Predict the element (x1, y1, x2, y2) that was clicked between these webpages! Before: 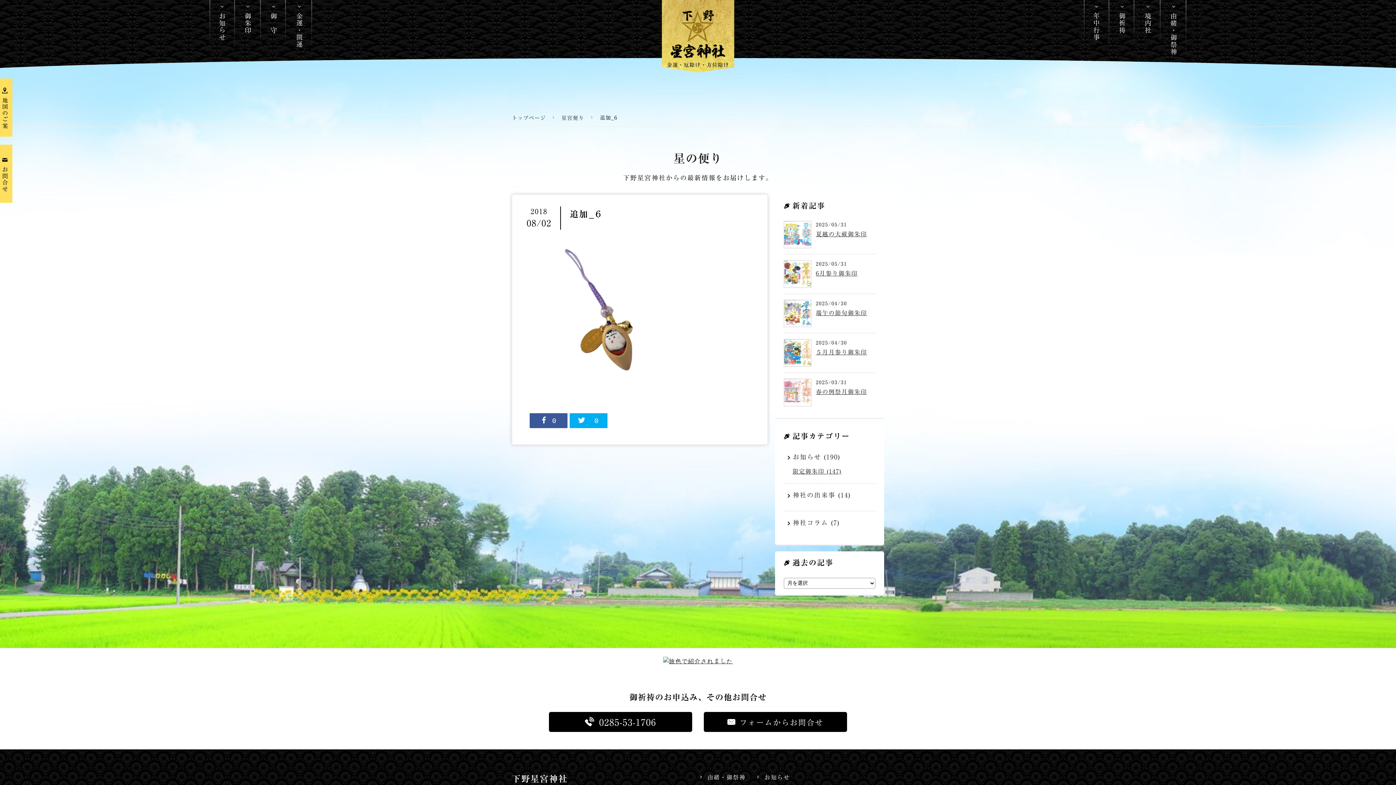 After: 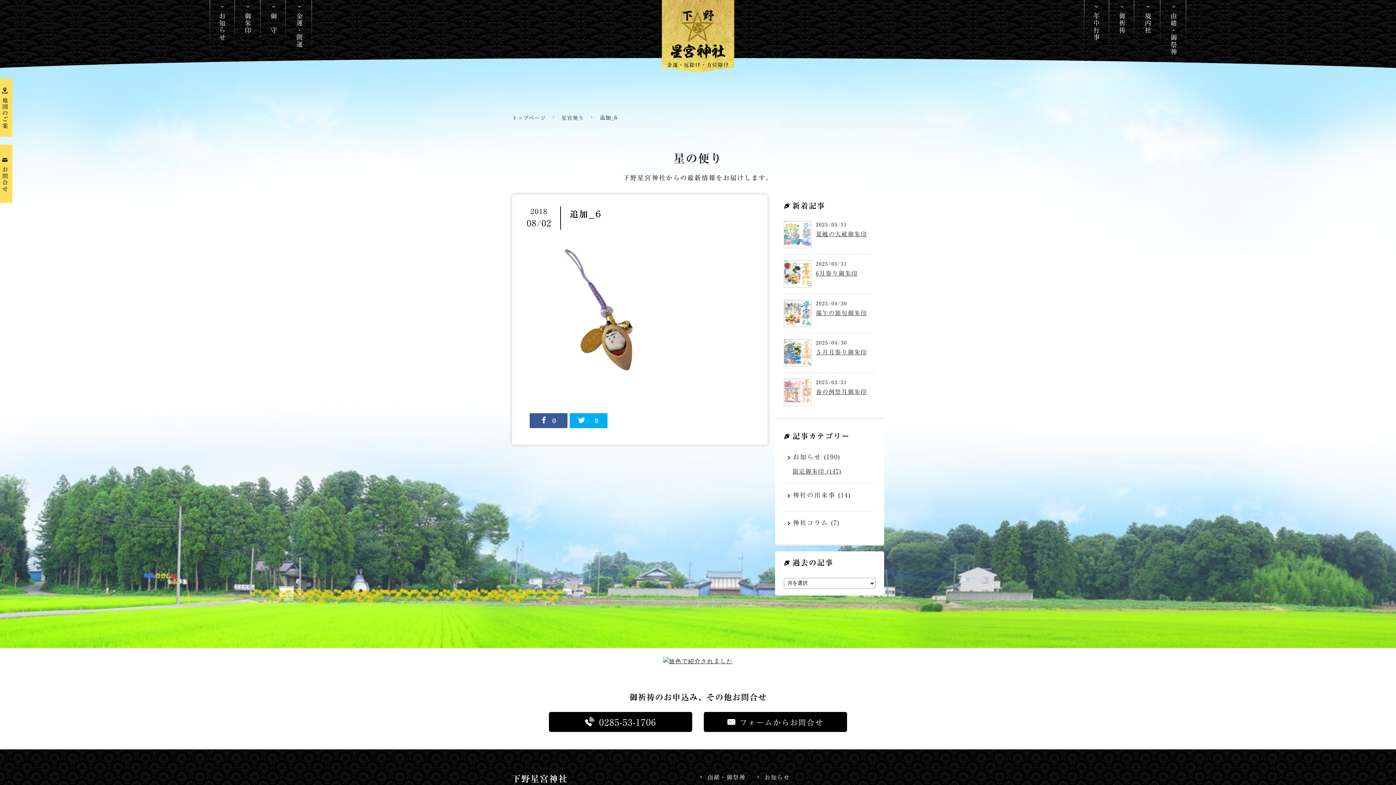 Action: label: 0 bbox: (529, 413, 567, 428)